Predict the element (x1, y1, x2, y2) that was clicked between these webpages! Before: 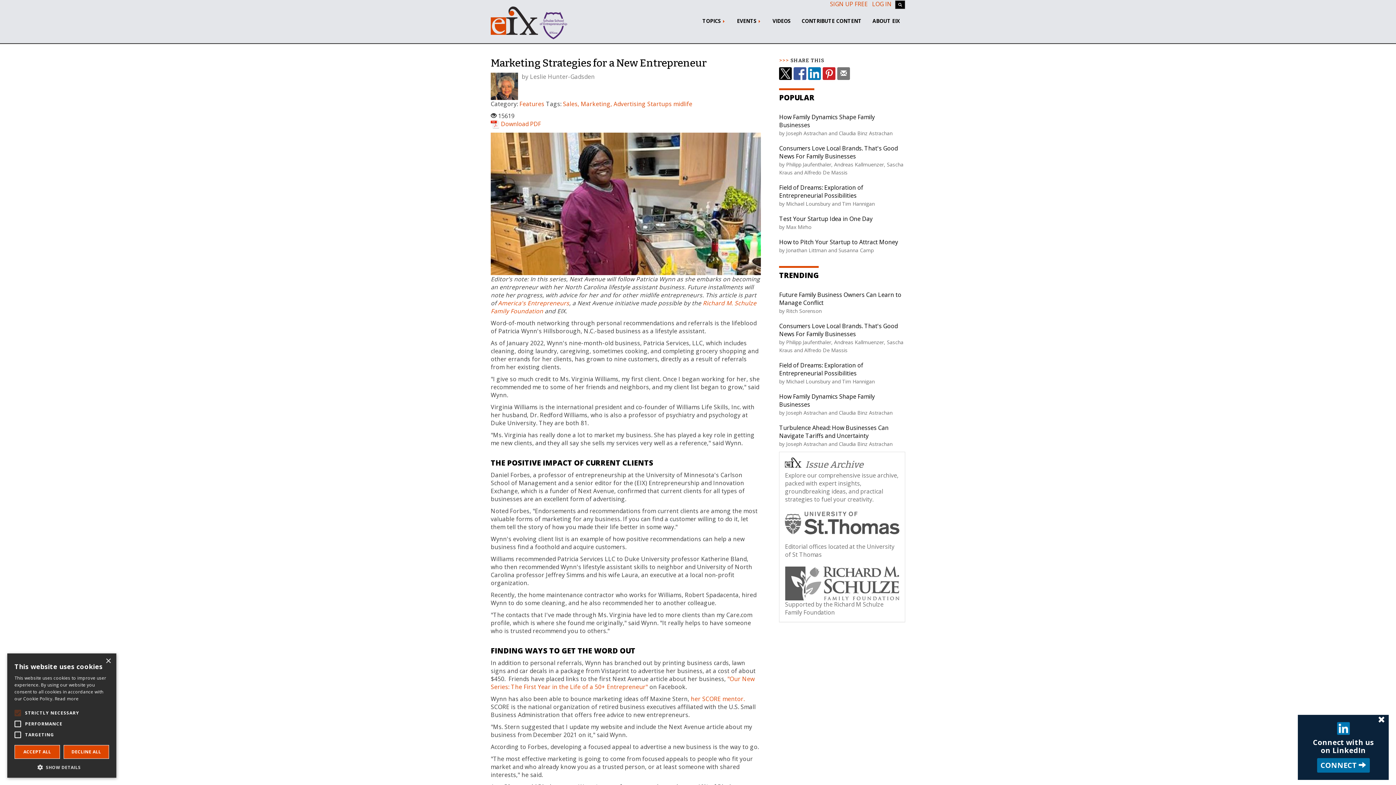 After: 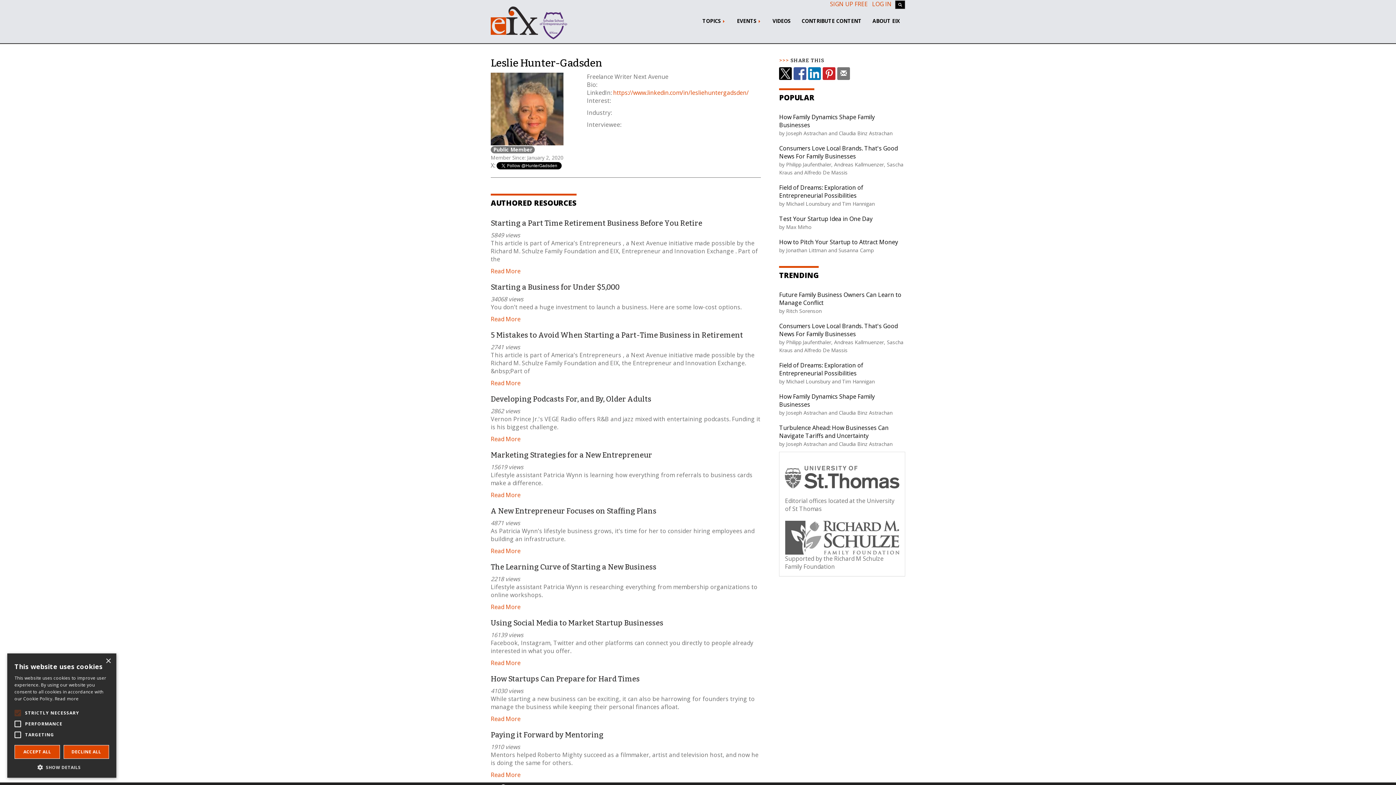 Action: bbox: (490, 72, 521, 99)